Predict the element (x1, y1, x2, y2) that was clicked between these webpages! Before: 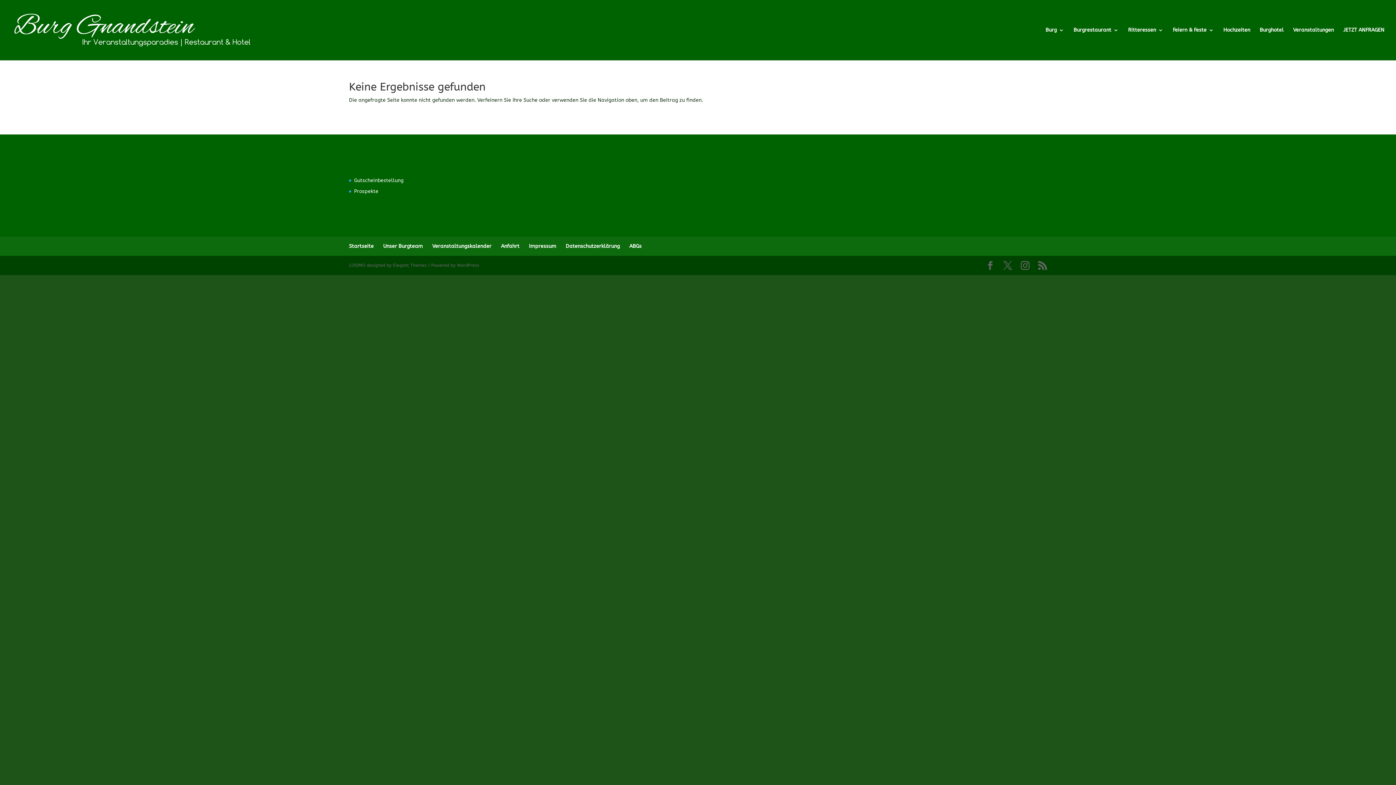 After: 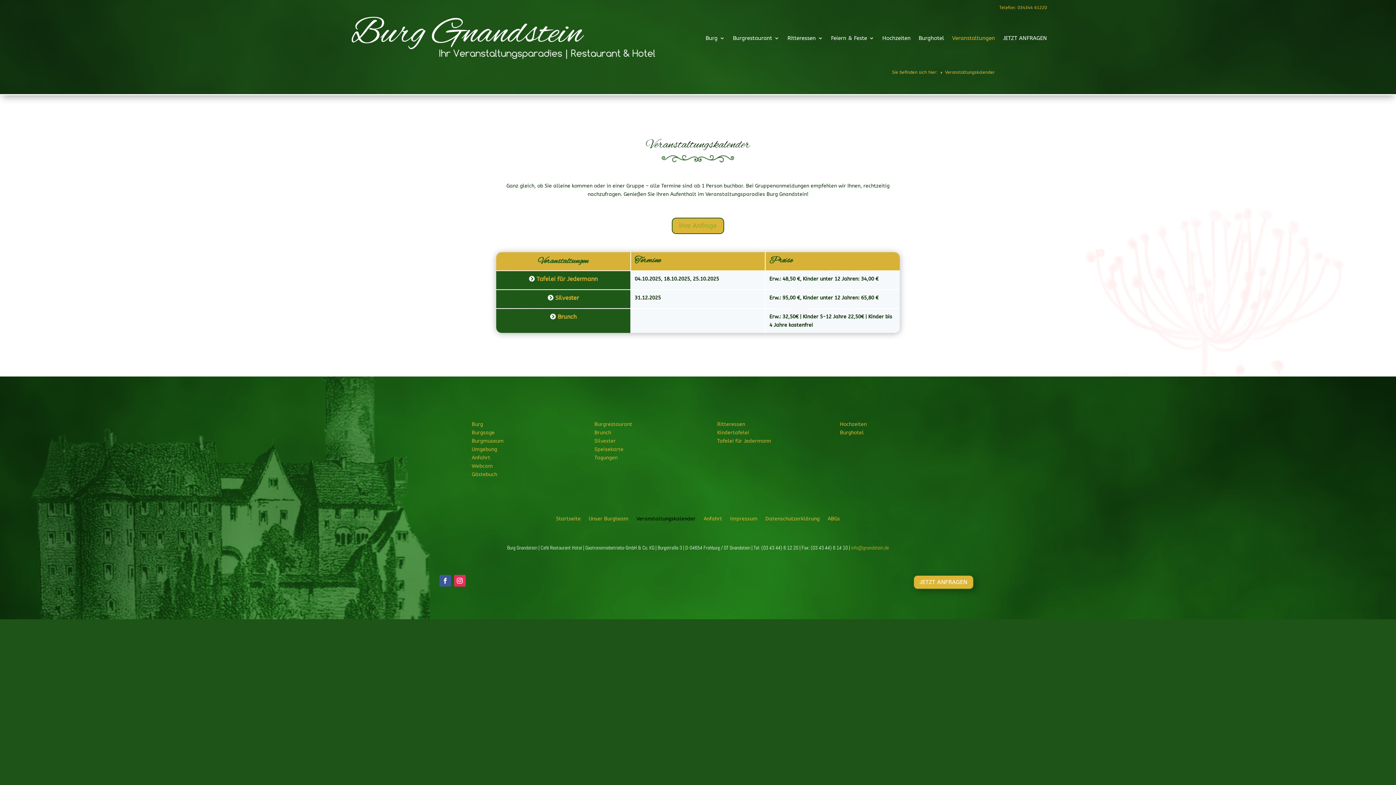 Action: label: Veranstaltungen bbox: (1293, 27, 1334, 60)